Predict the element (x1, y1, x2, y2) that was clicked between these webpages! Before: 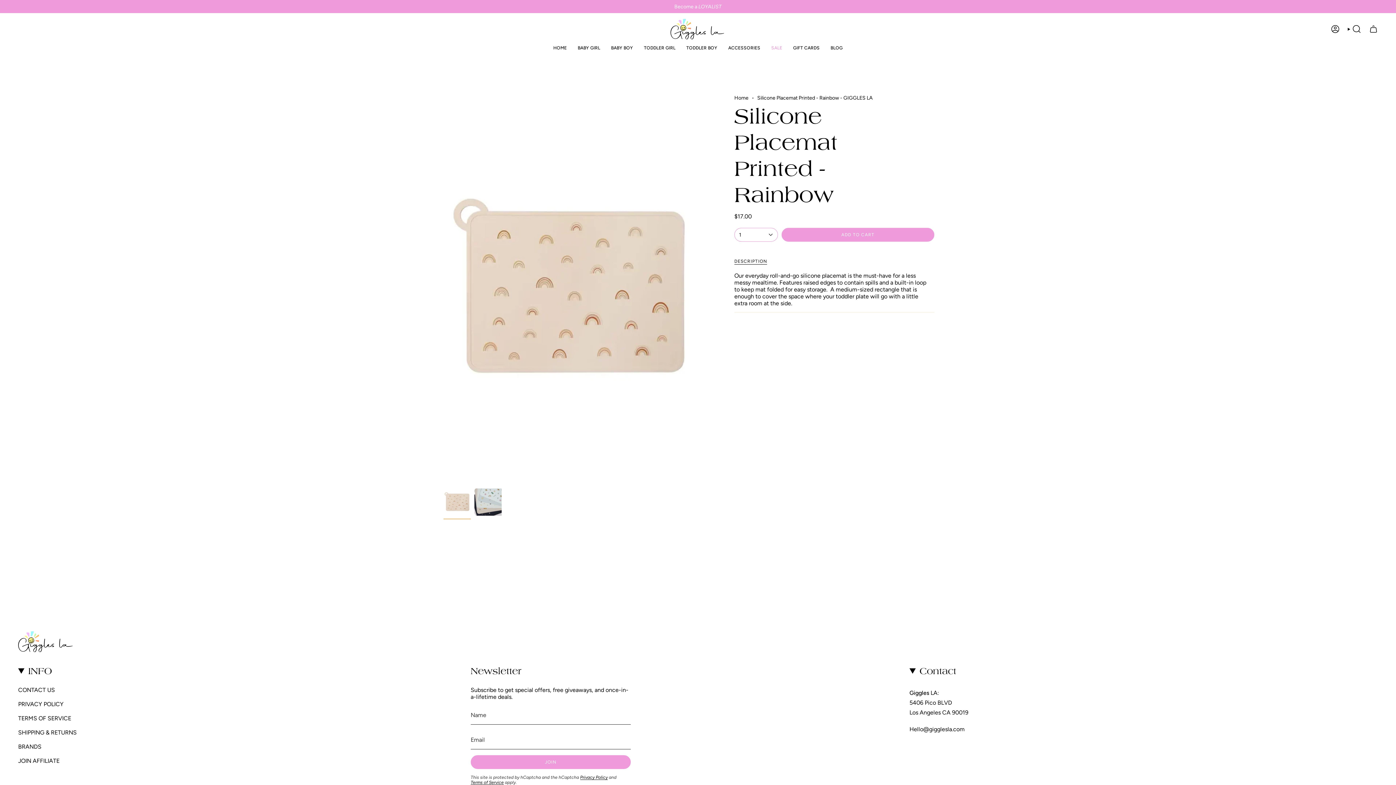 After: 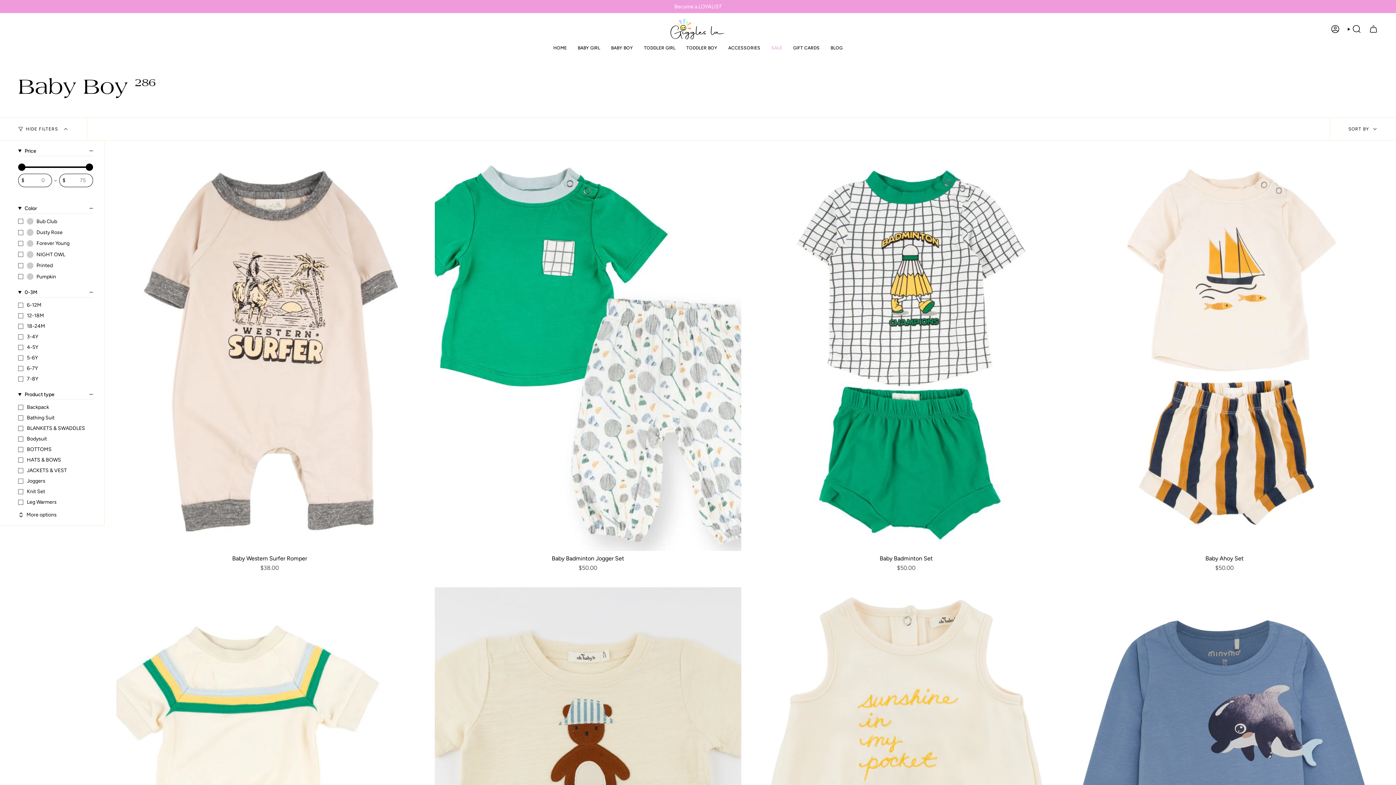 Action: label: BABY BOY bbox: (605, 39, 638, 56)